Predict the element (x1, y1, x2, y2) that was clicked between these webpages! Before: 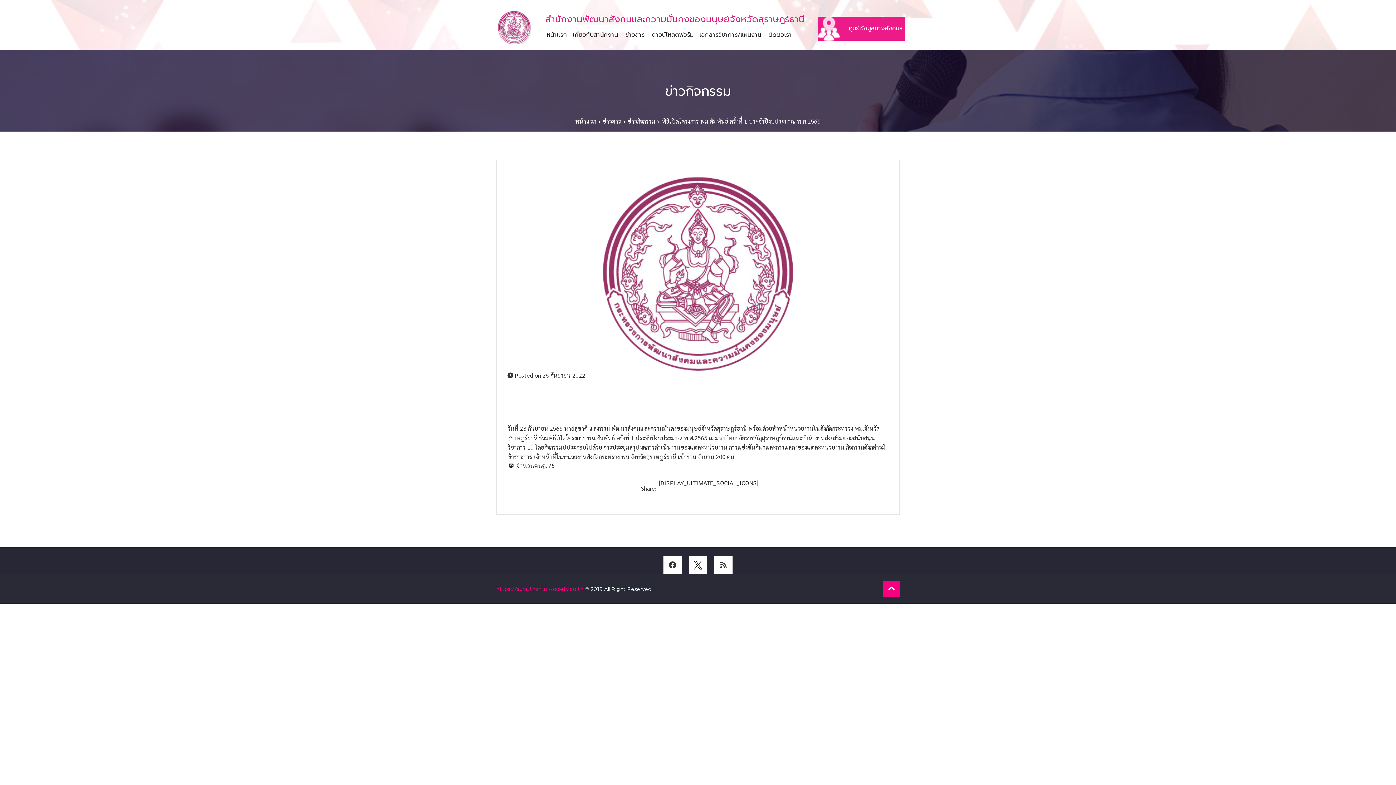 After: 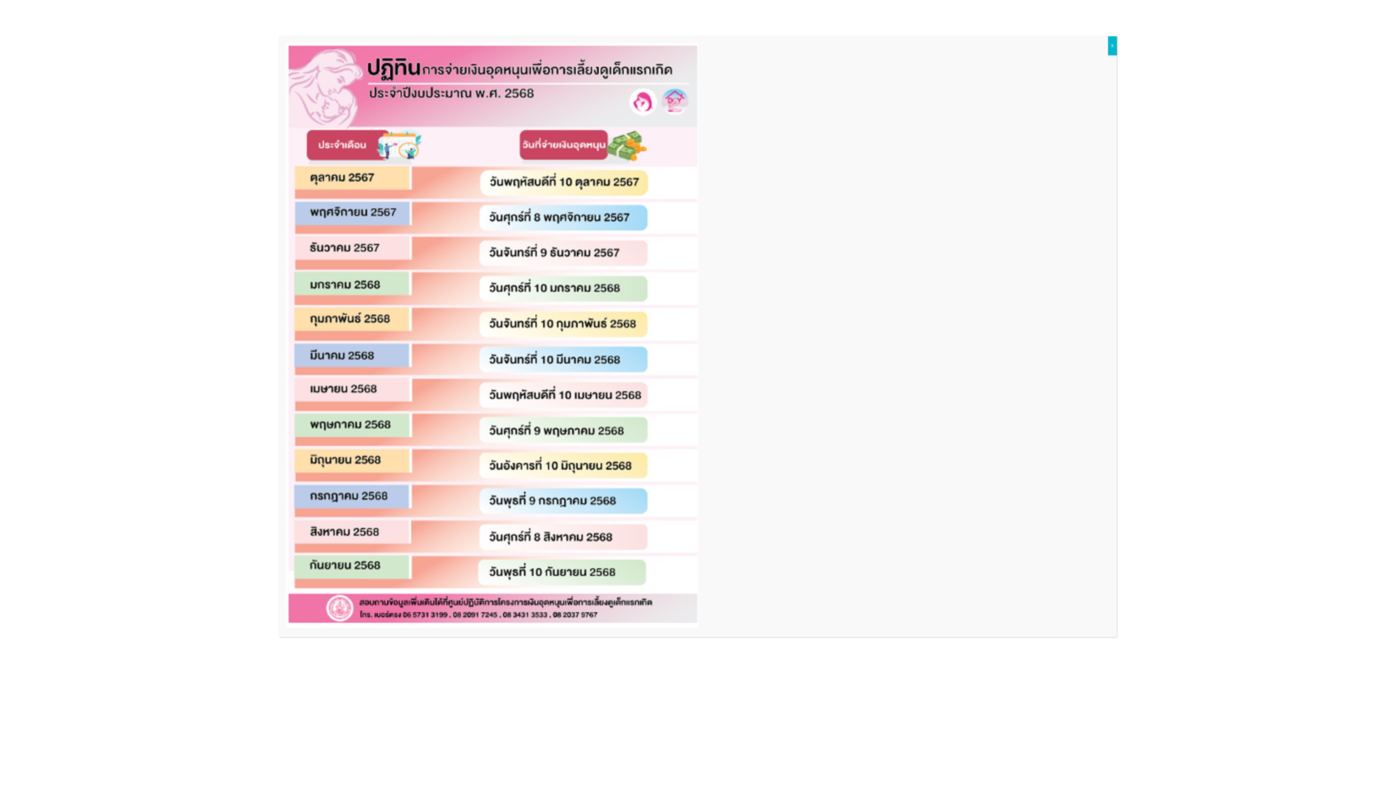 Action: bbox: (714, 556, 732, 574)